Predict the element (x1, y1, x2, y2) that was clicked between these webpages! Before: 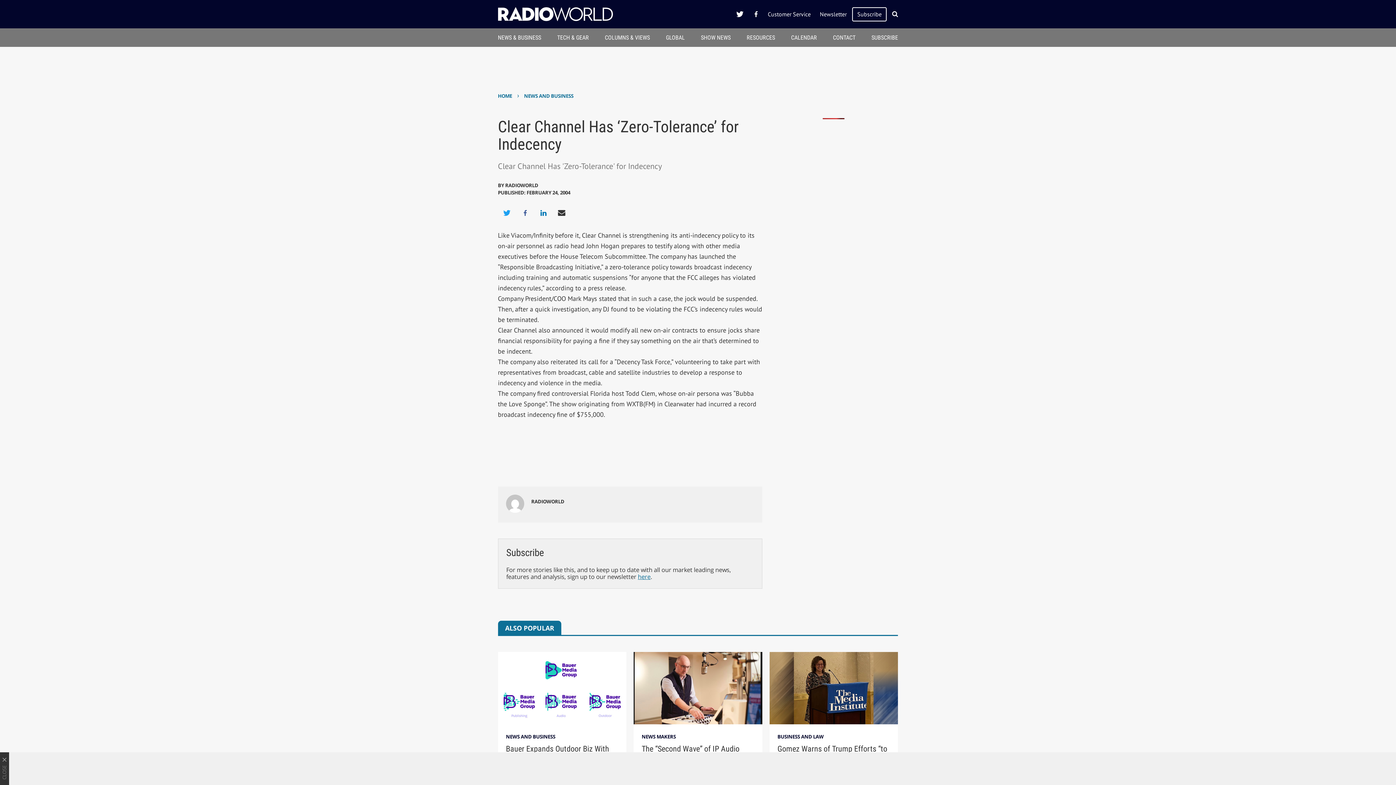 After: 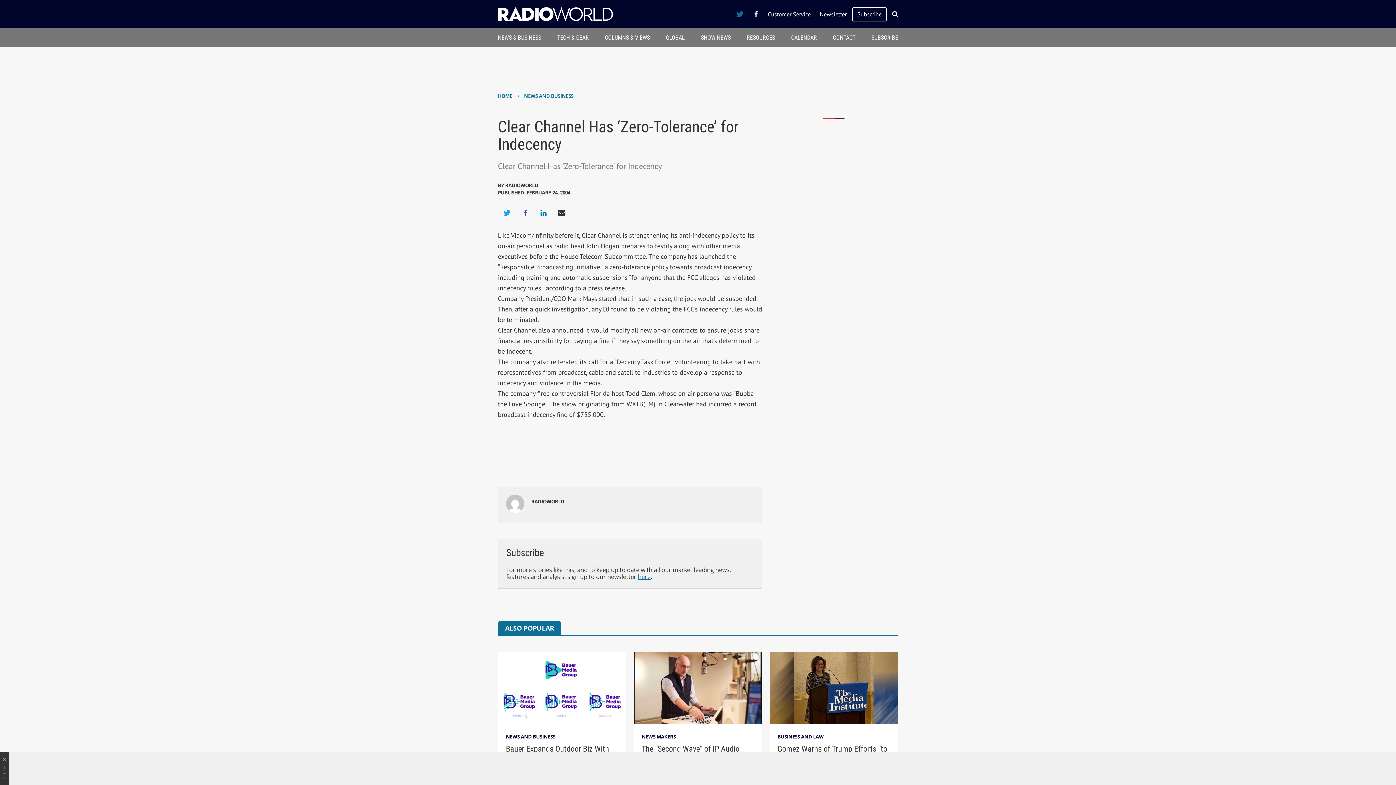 Action: bbox: (732, 11, 748, 17)